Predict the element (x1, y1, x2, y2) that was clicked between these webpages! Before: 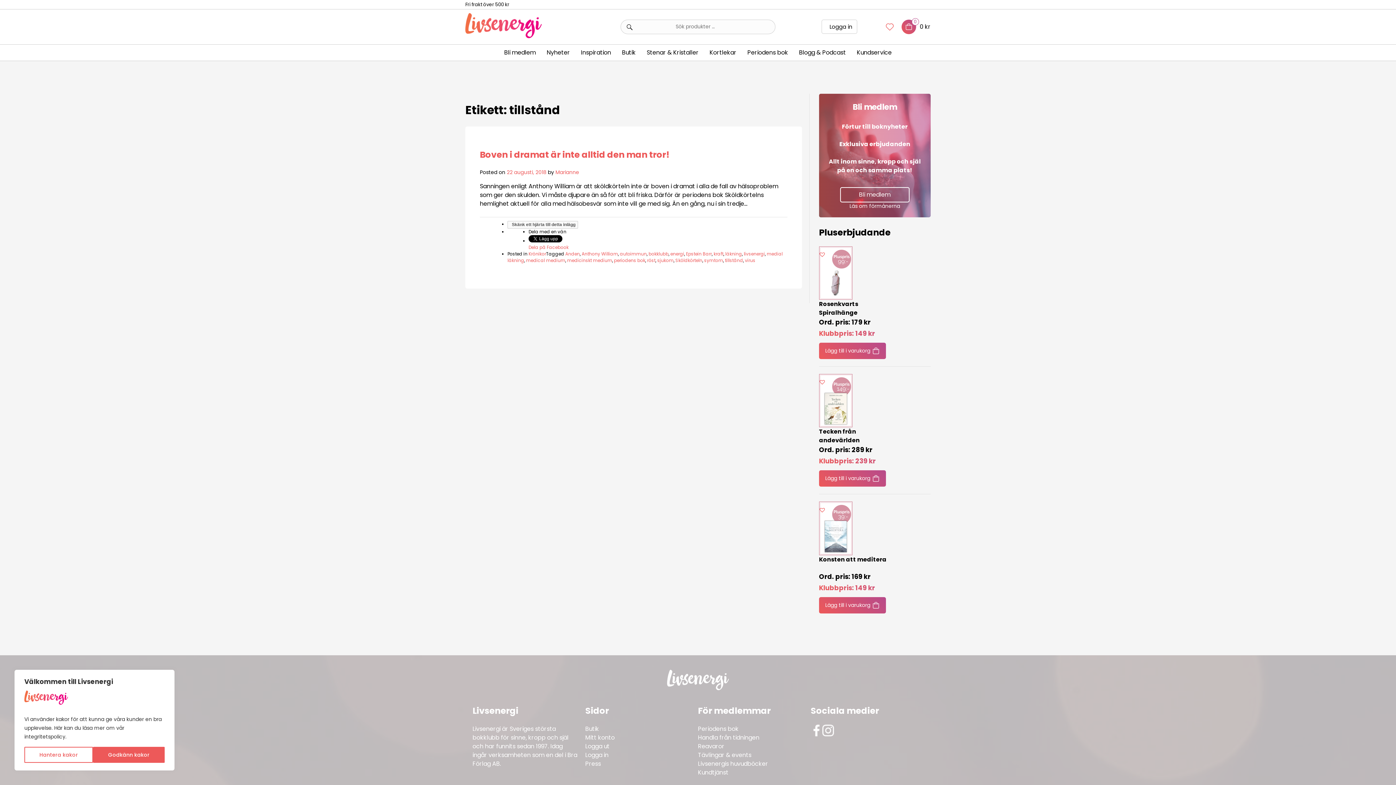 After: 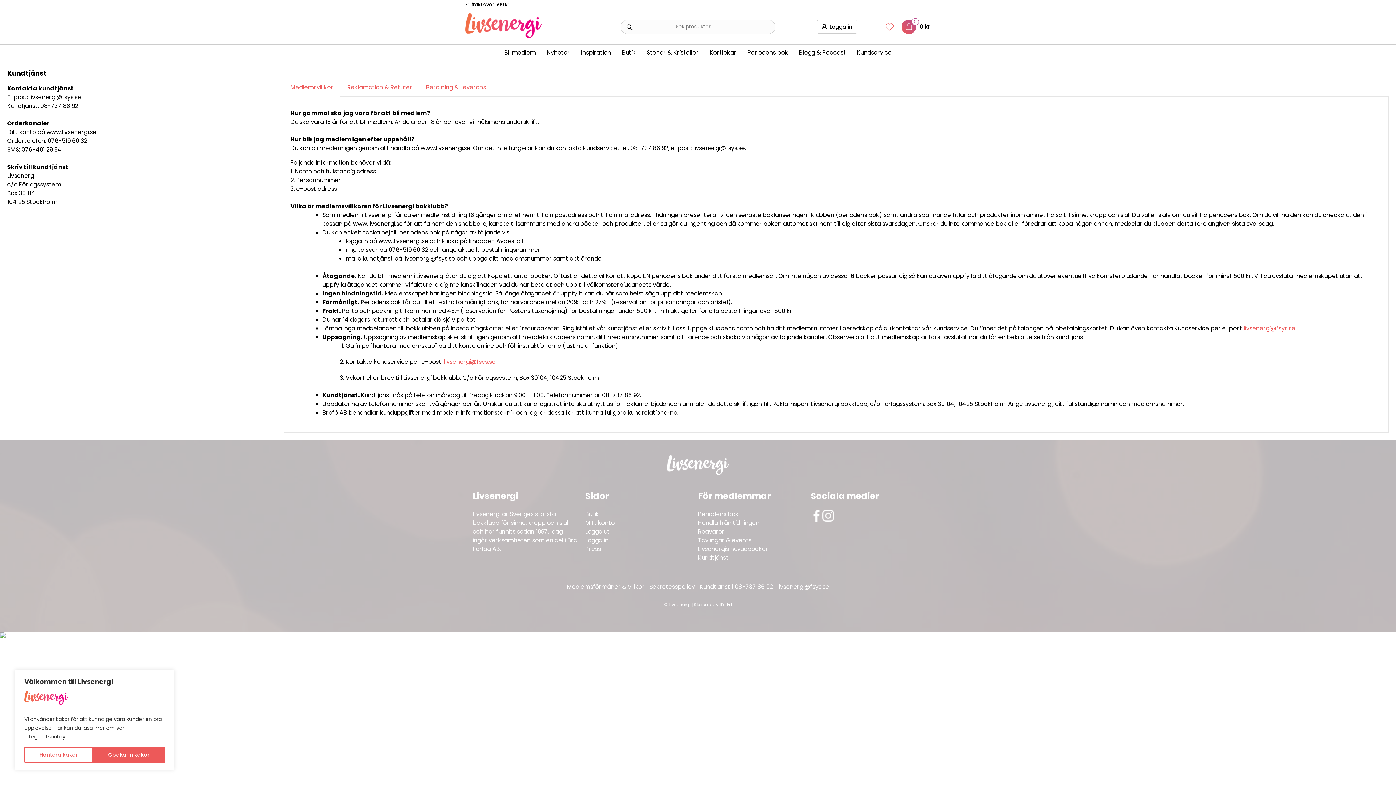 Action: bbox: (698, 768, 728, 777) label: Kundtjänst